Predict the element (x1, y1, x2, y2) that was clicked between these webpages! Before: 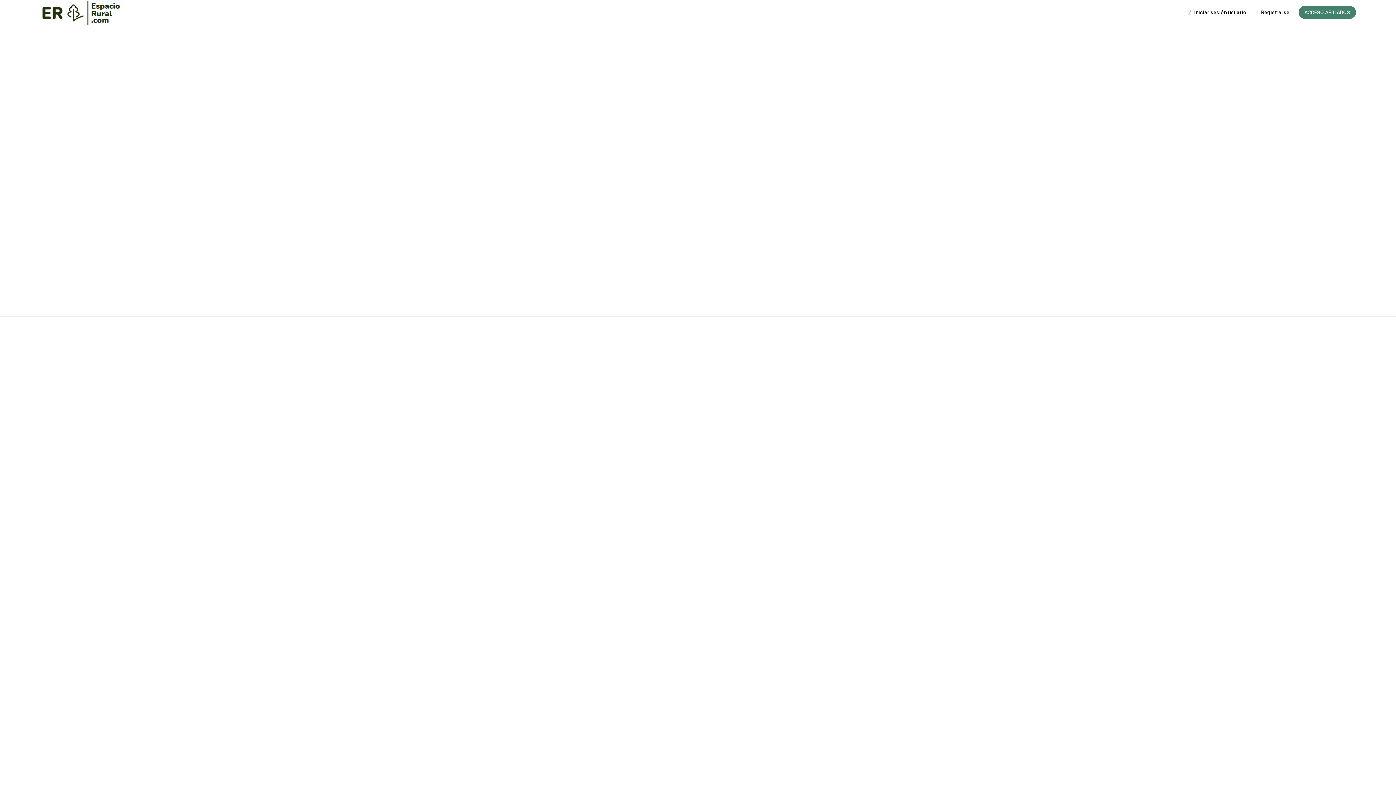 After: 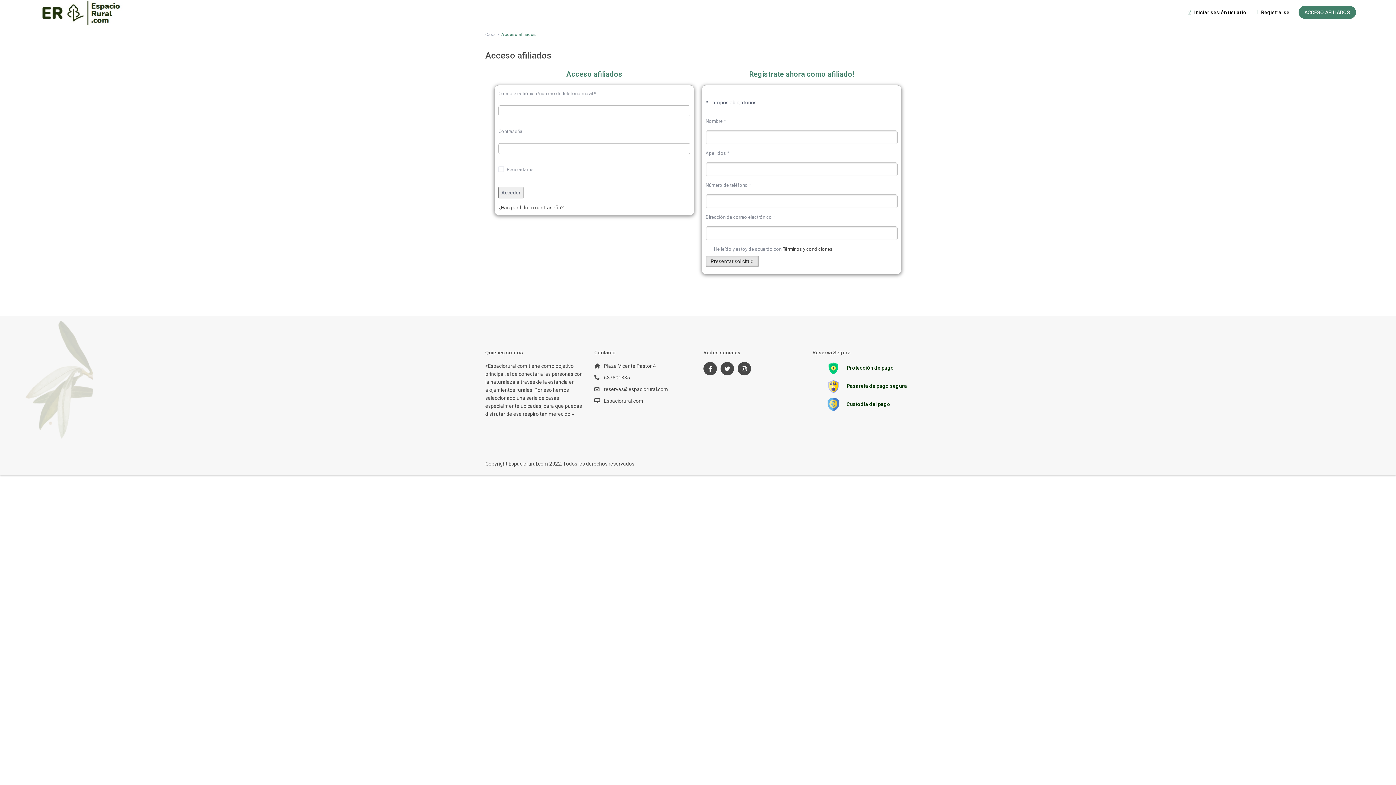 Action: bbox: (1298, 5, 1356, 18) label: ACCESO AFILIADOS